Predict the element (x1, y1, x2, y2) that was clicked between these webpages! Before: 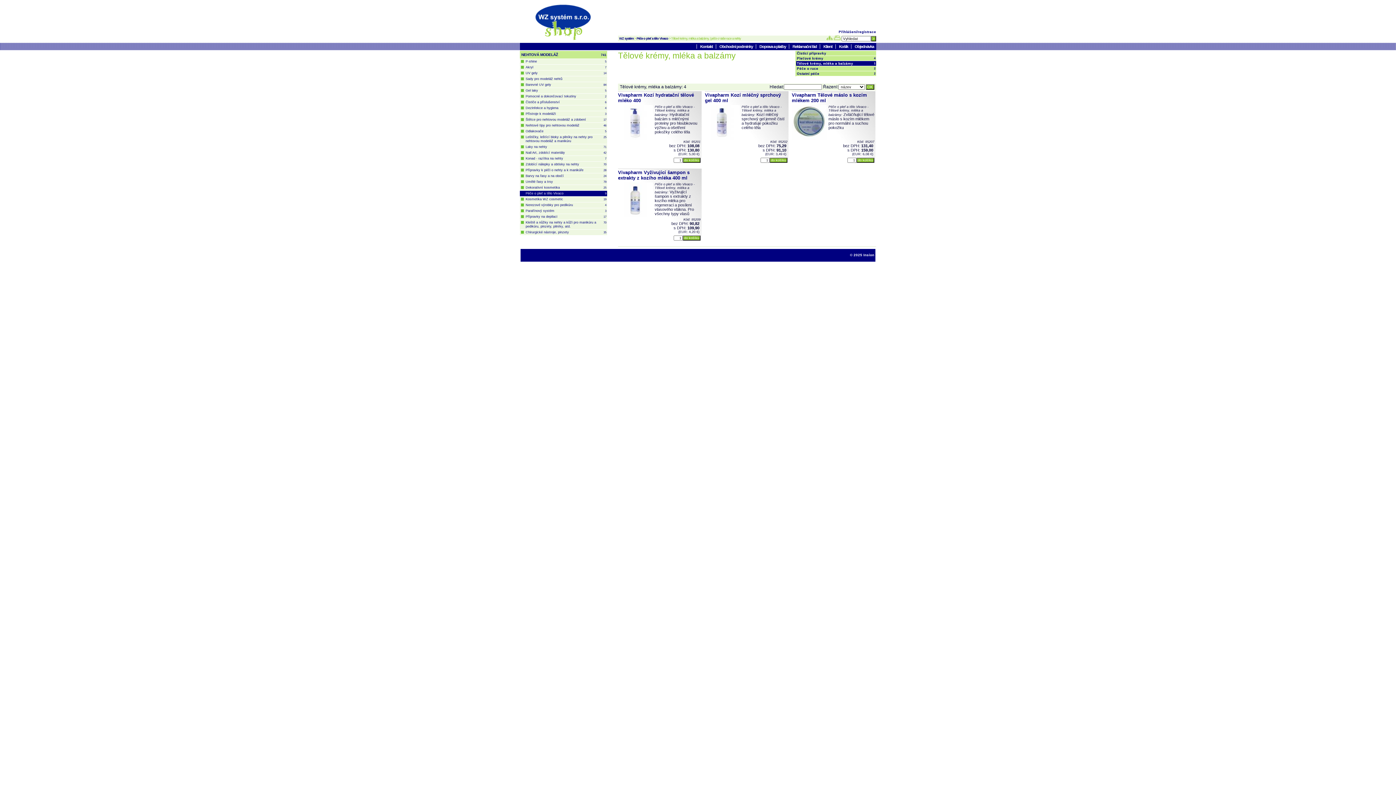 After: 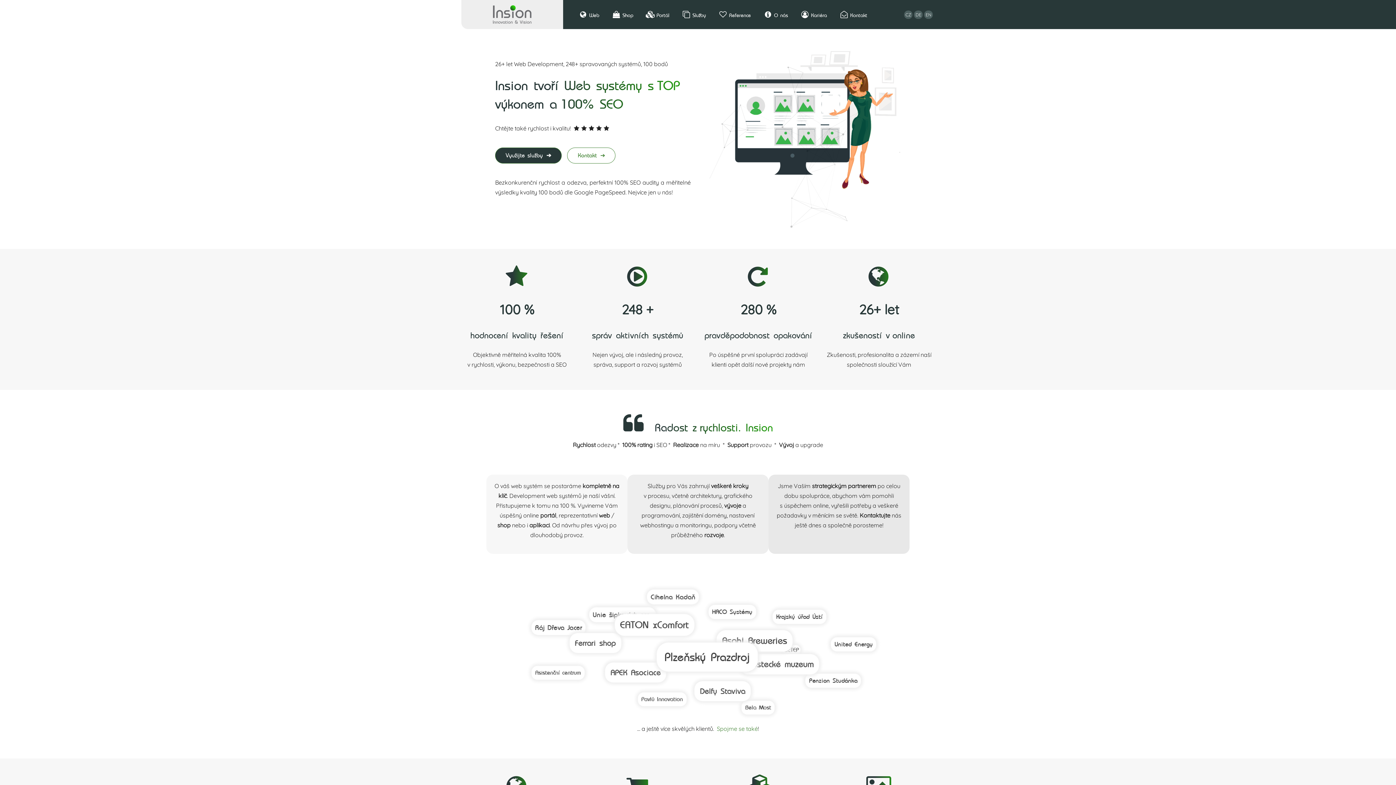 Action: label: © 2025 Insion bbox: (850, 253, 874, 257)